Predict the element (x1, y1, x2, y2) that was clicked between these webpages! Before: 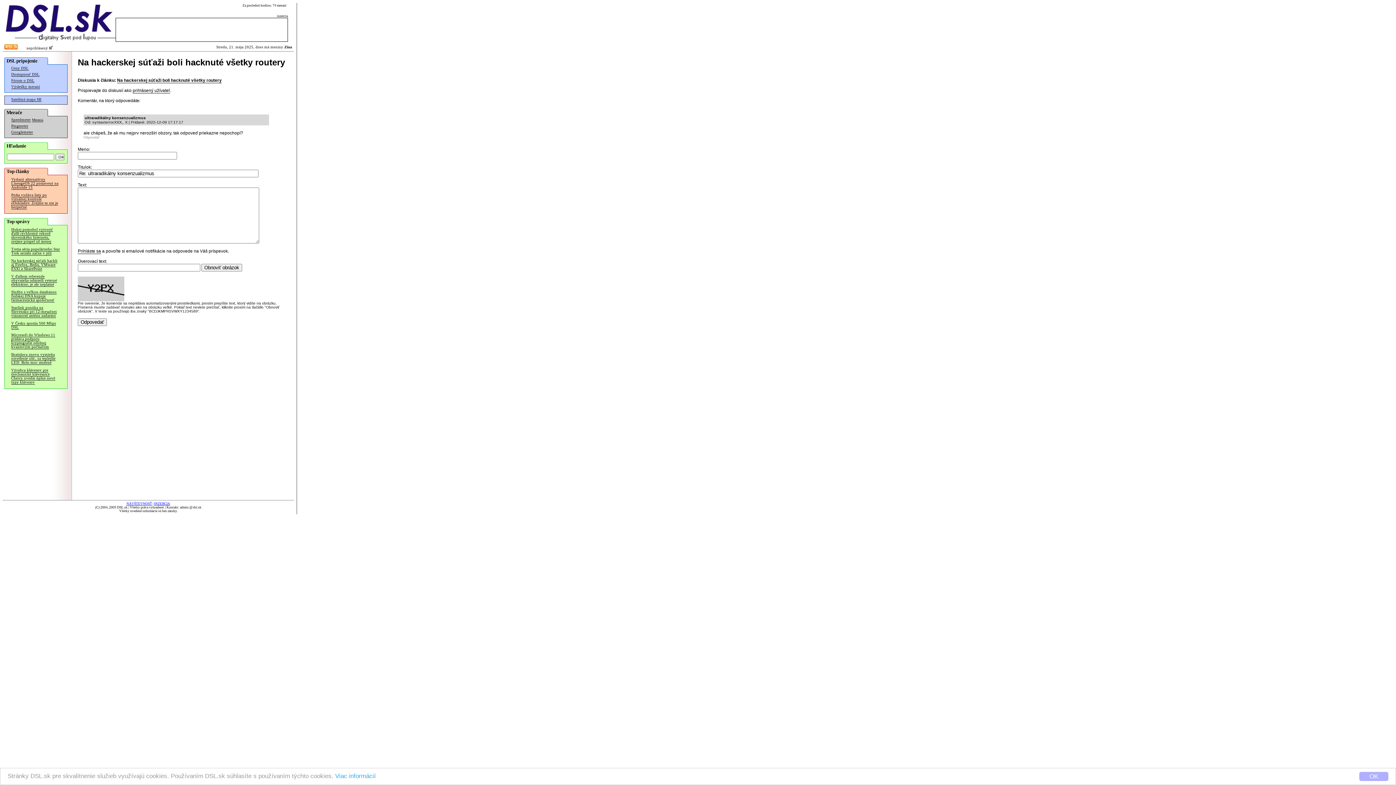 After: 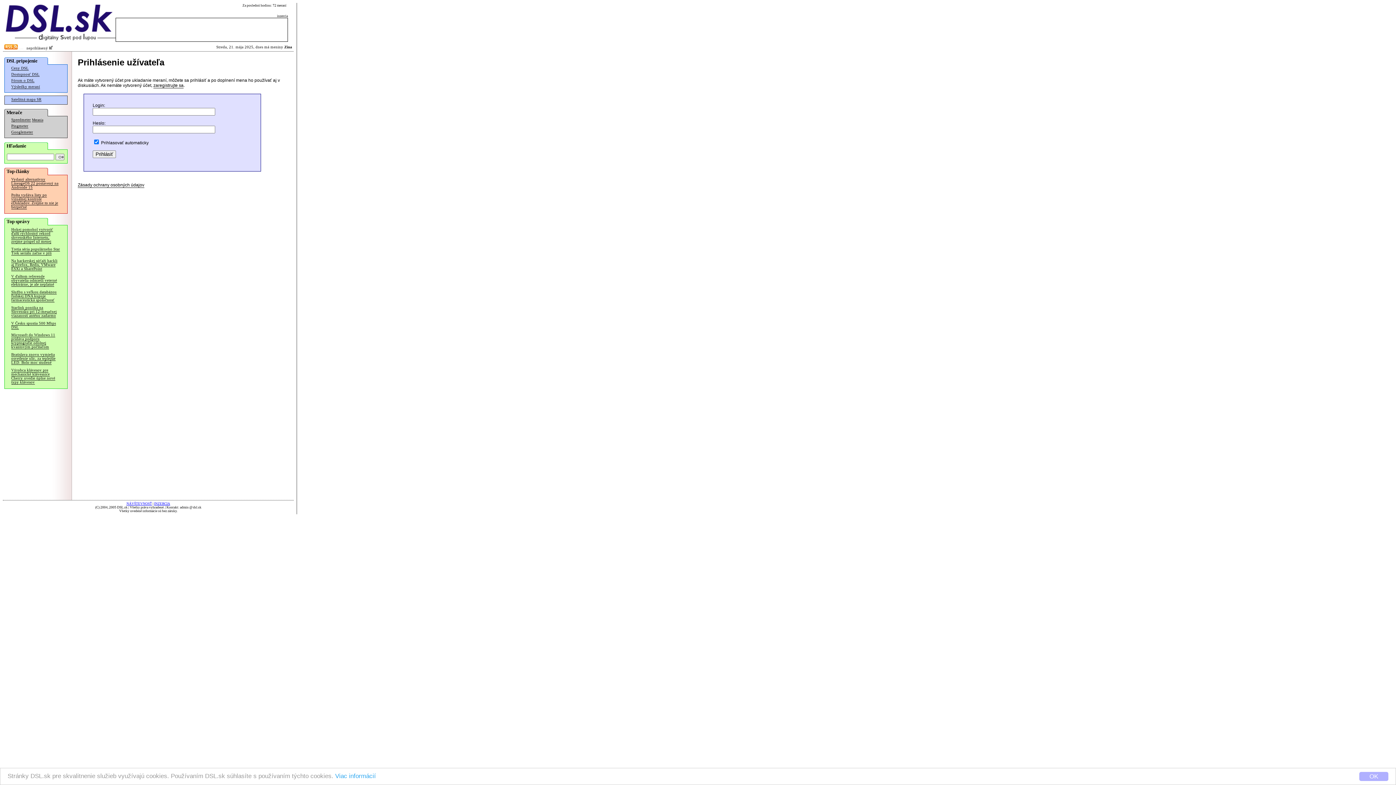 Action: label: Prihláste sa bbox: (77, 248, 101, 254)